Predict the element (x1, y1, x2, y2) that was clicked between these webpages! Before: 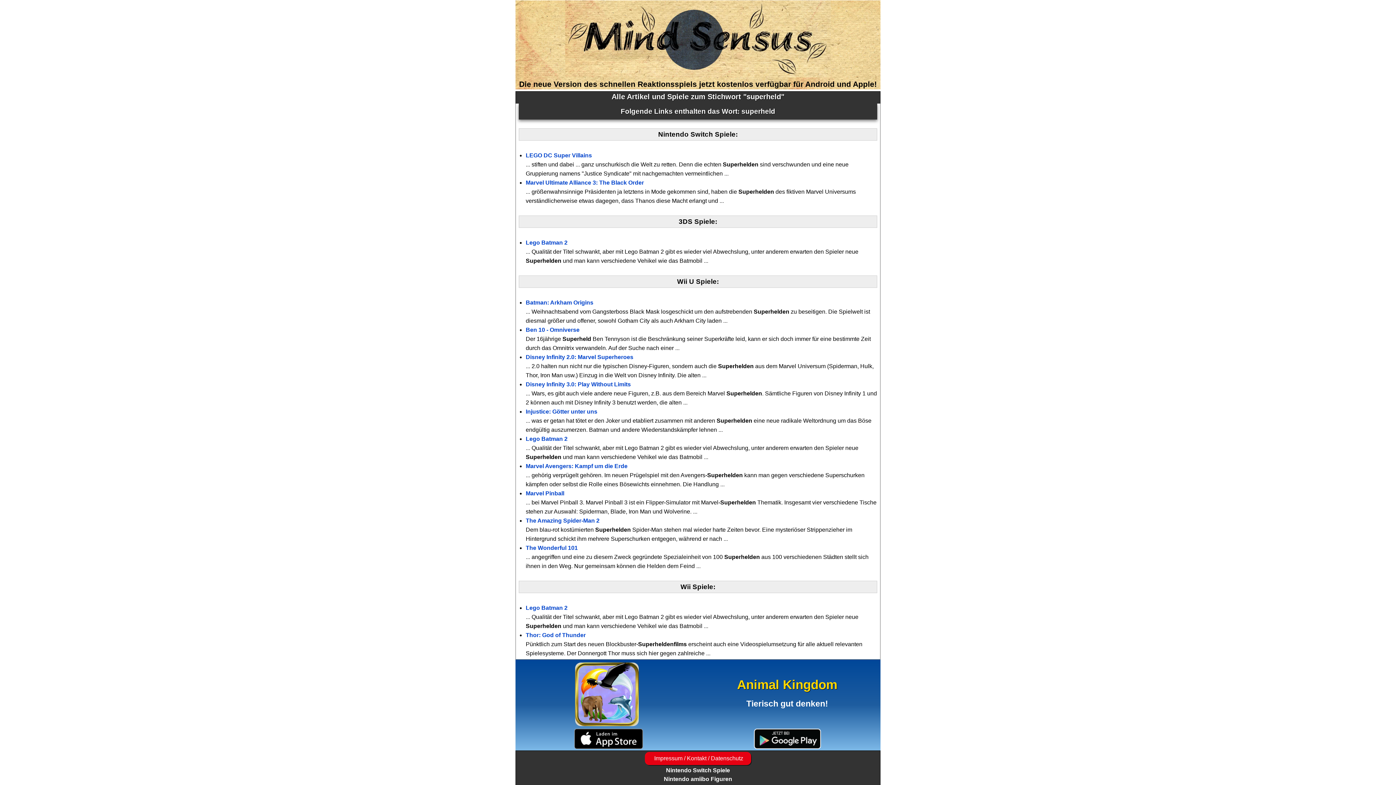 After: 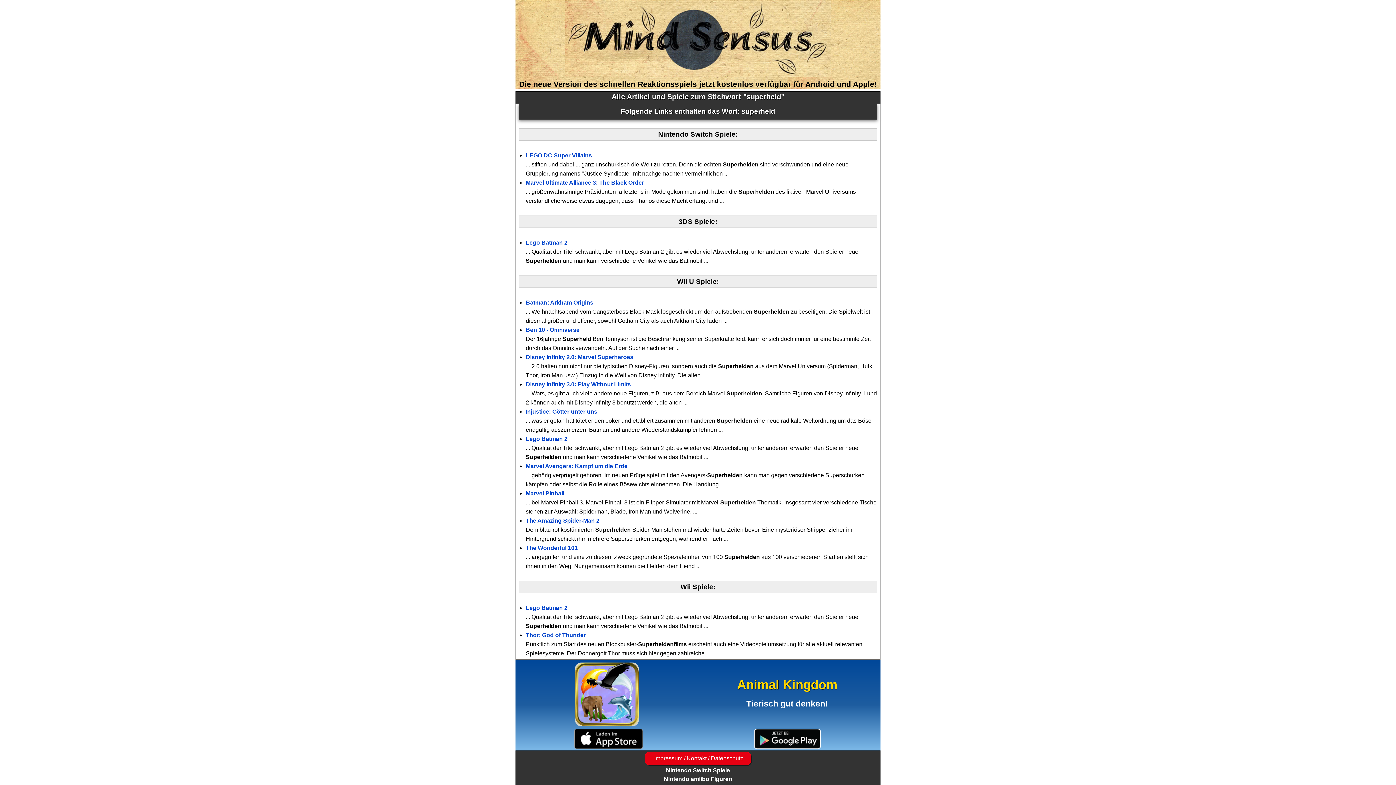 Action: bbox: (565, 72, 830, 78)